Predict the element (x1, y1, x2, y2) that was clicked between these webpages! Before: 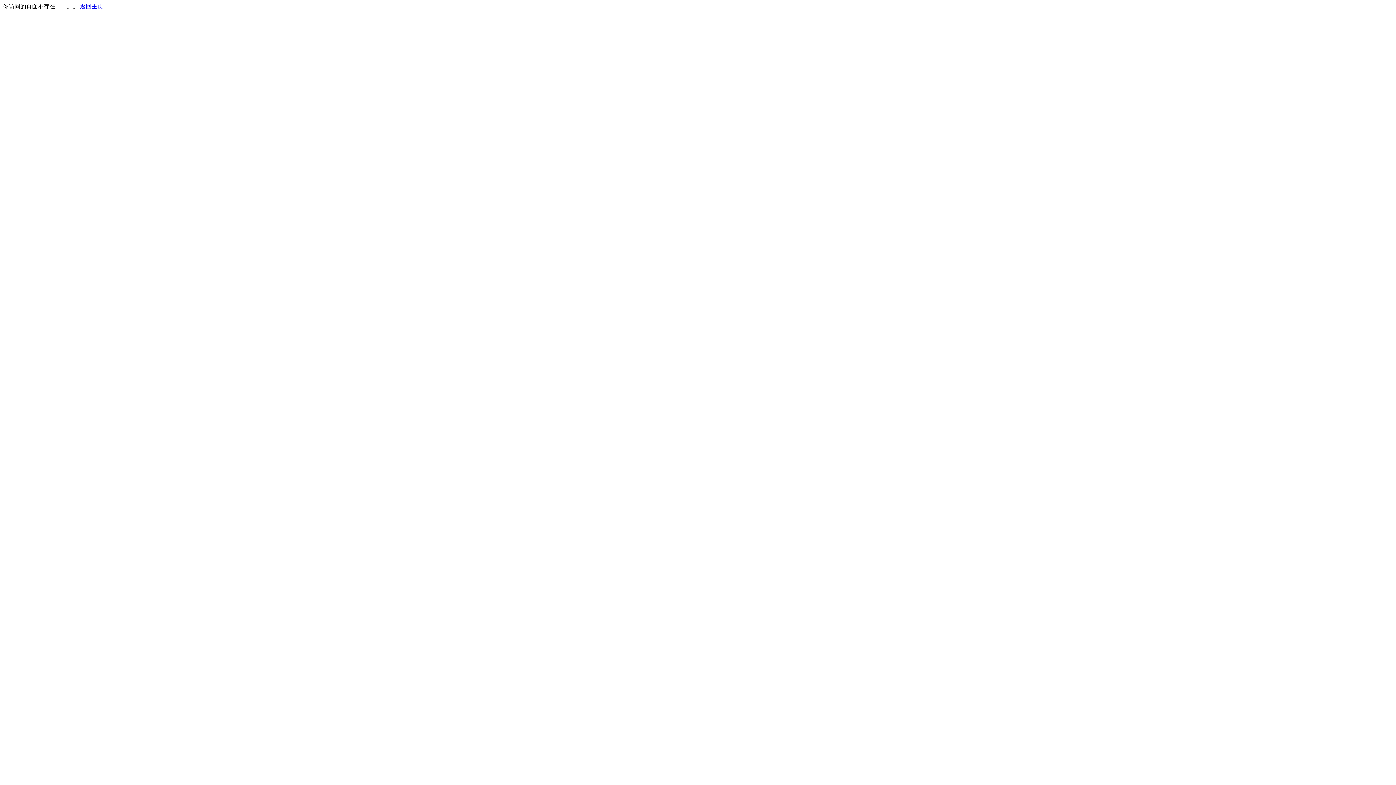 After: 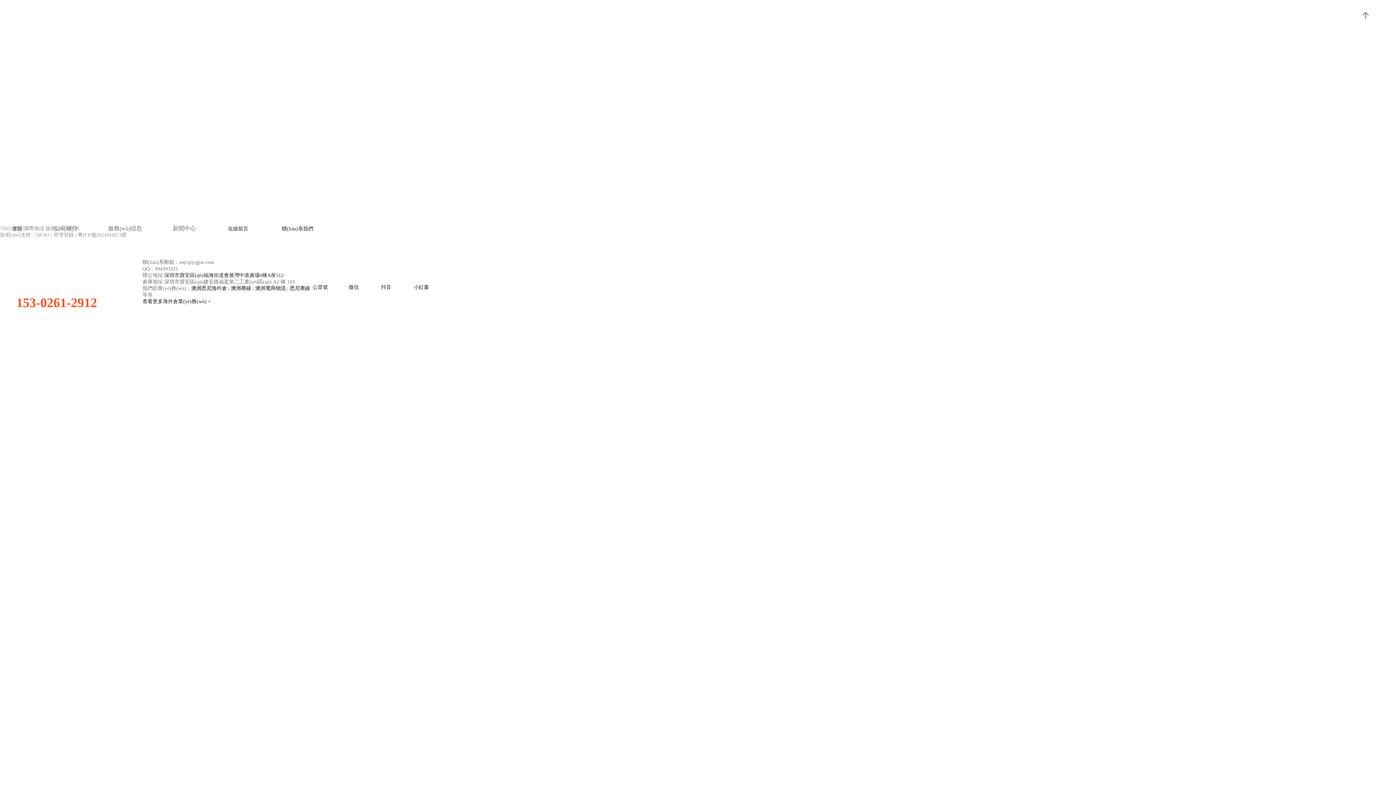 Action: label: 返回主页 bbox: (80, 3, 103, 9)